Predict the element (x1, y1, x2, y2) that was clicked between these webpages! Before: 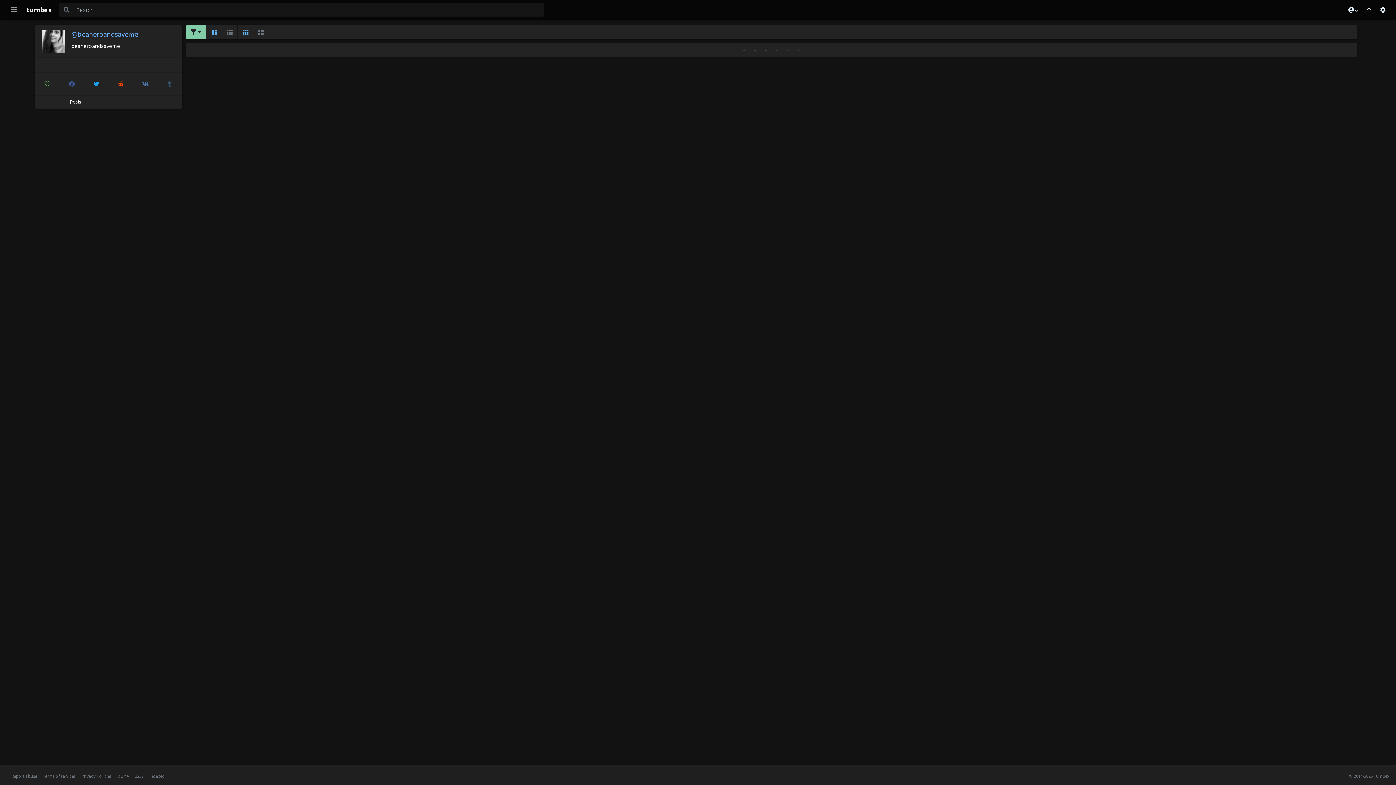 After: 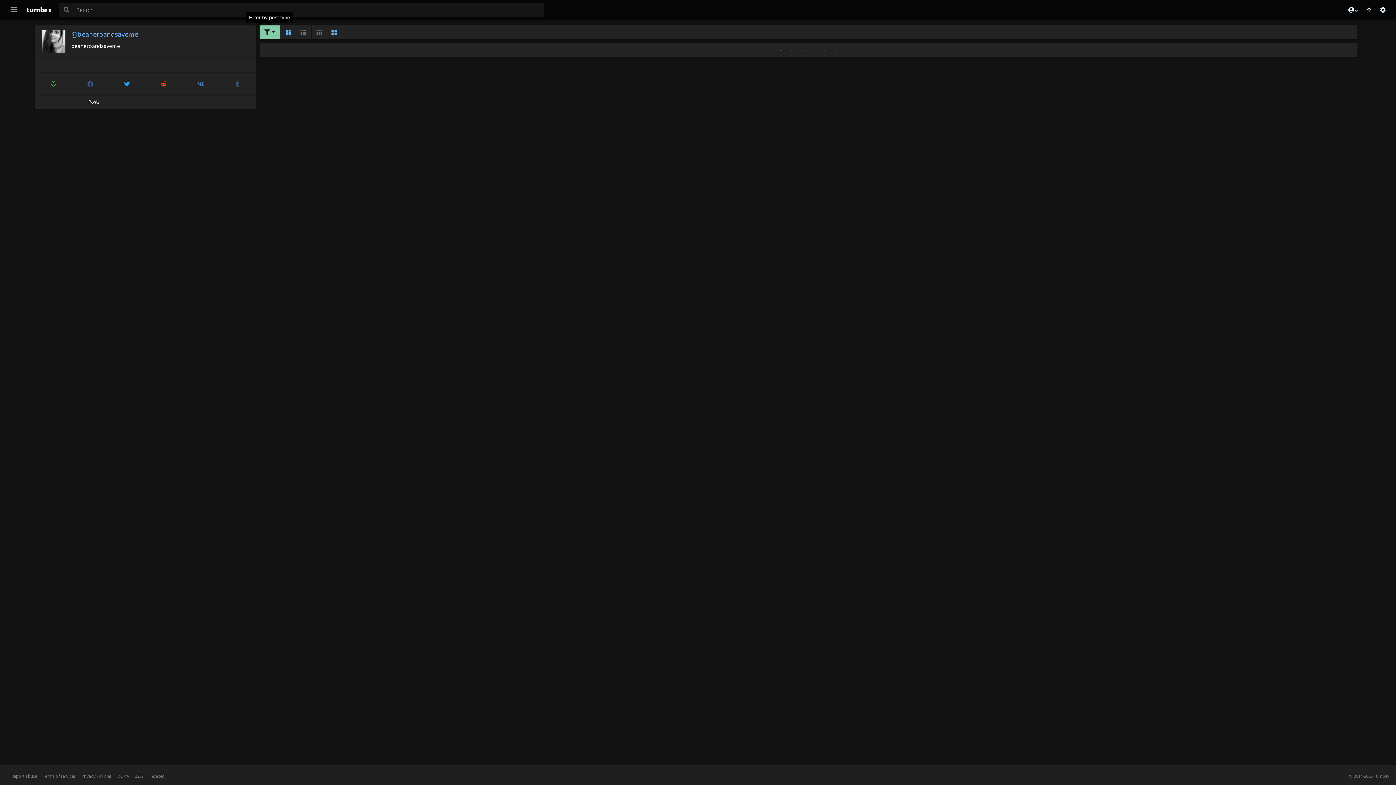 Action: bbox: (253, 25, 268, 39) label: Large